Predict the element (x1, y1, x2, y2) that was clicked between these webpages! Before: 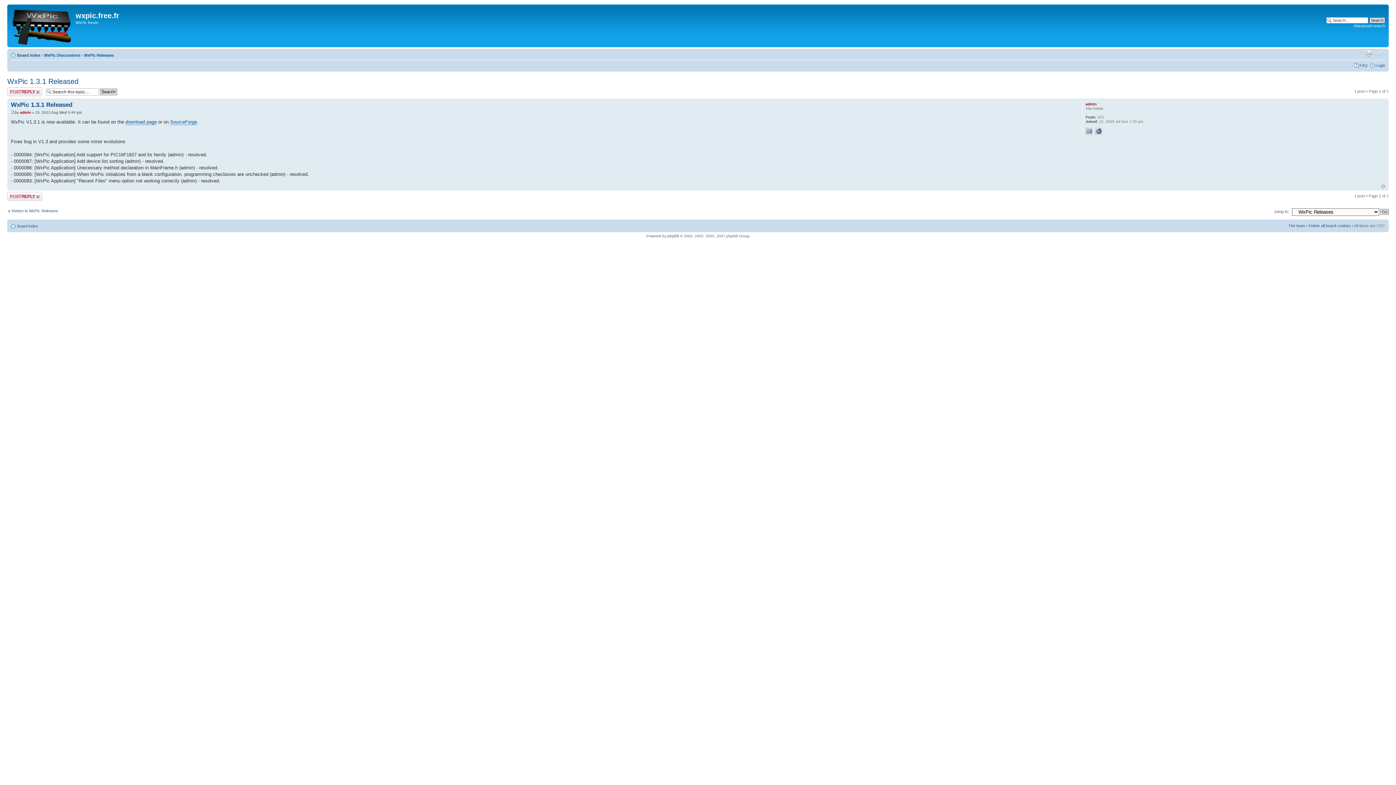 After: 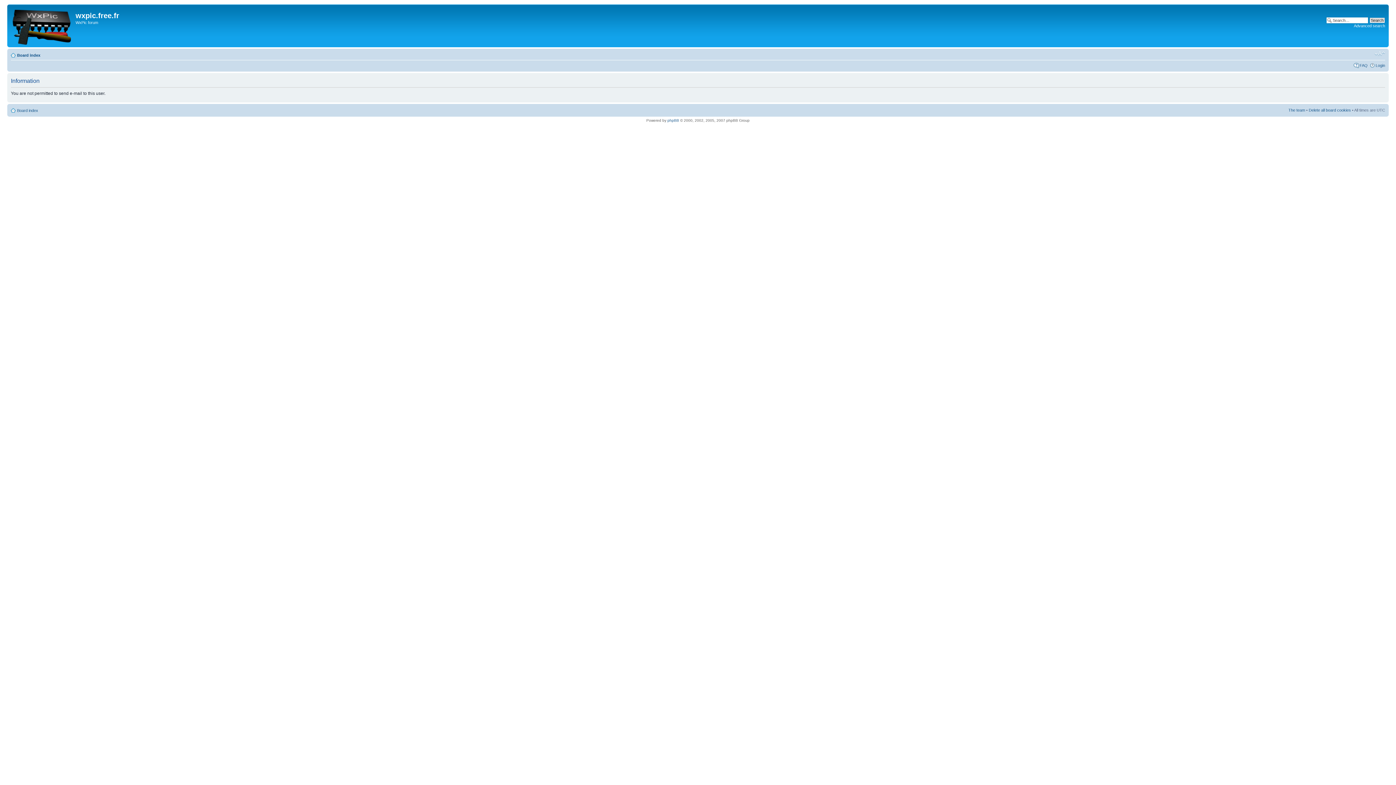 Action: bbox: (1085, 127, 1093, 134)